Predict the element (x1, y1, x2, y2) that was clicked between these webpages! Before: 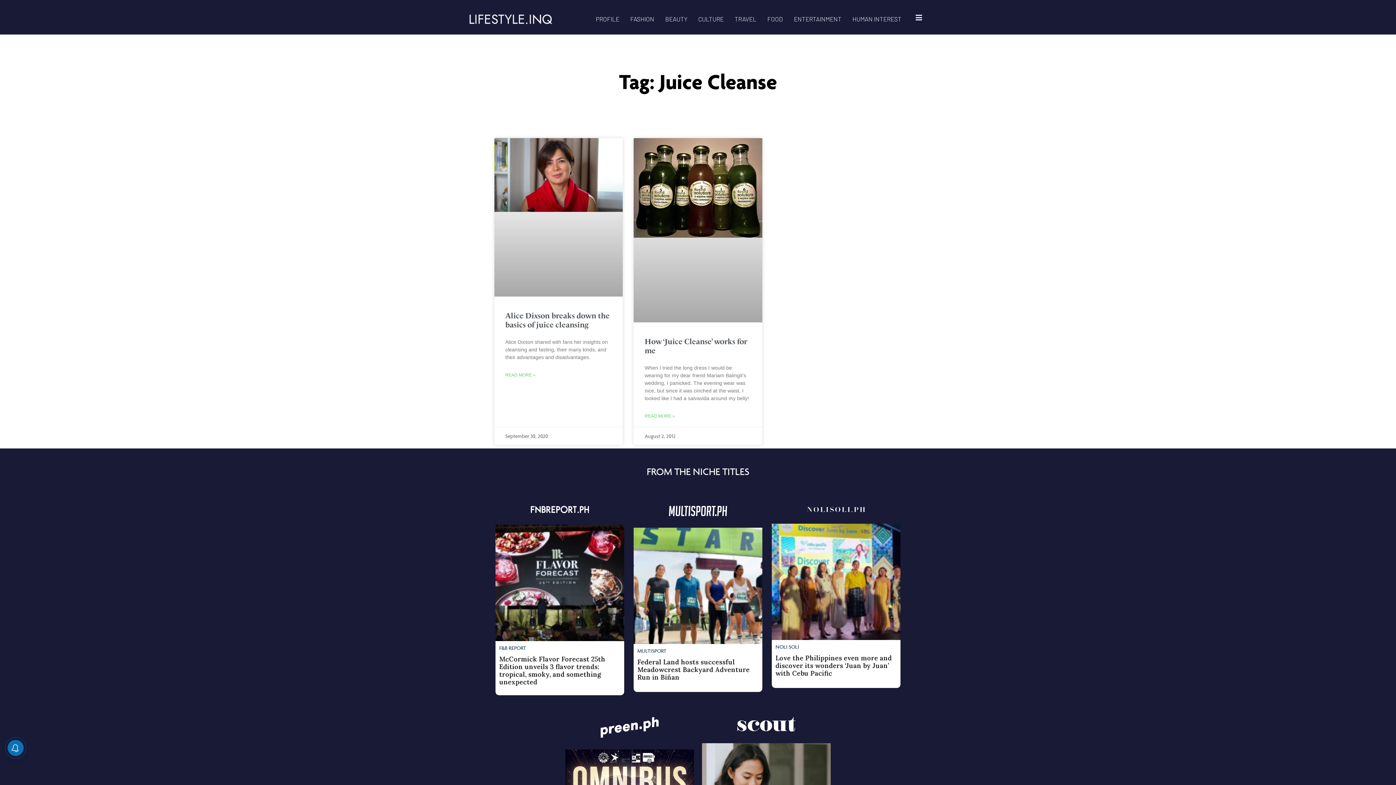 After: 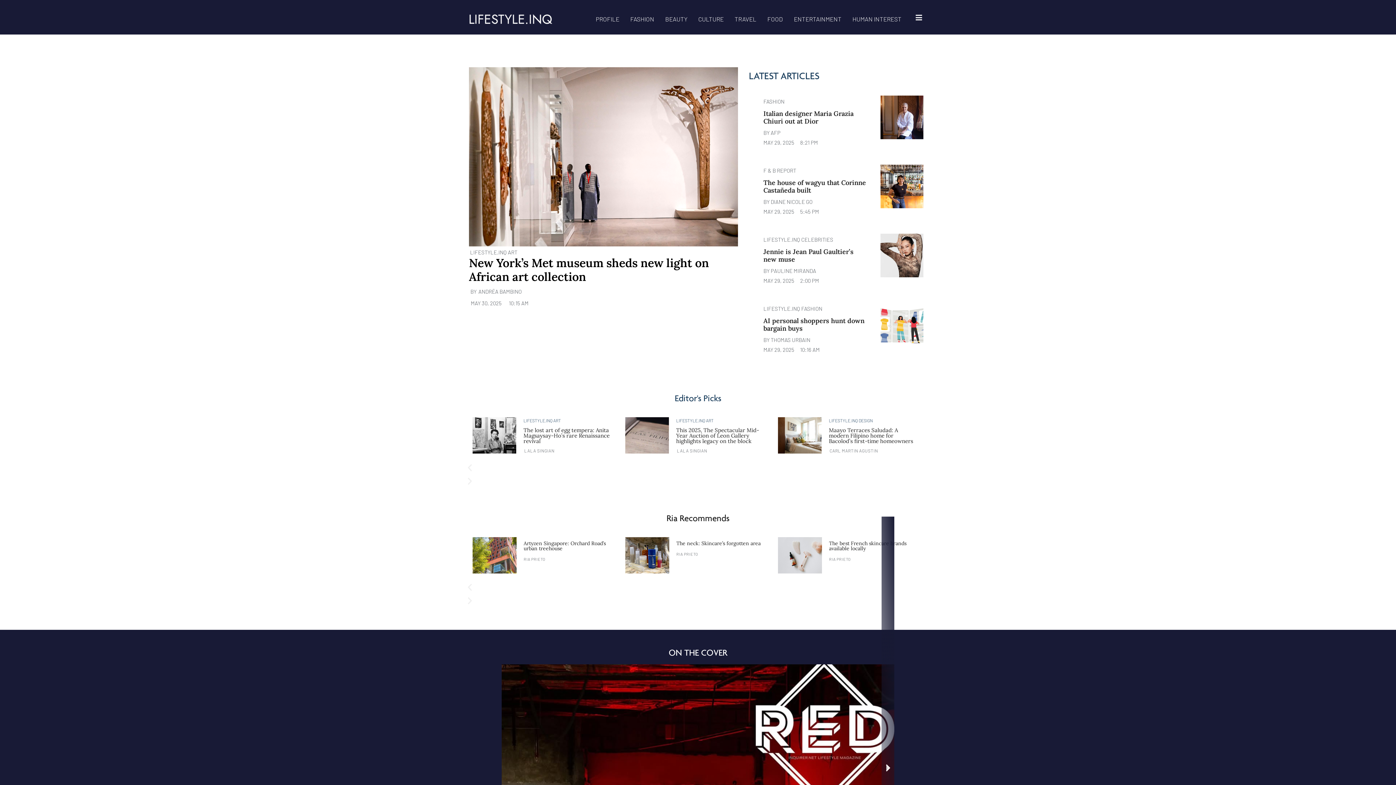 Action: bbox: (461, 7, 570, 30)